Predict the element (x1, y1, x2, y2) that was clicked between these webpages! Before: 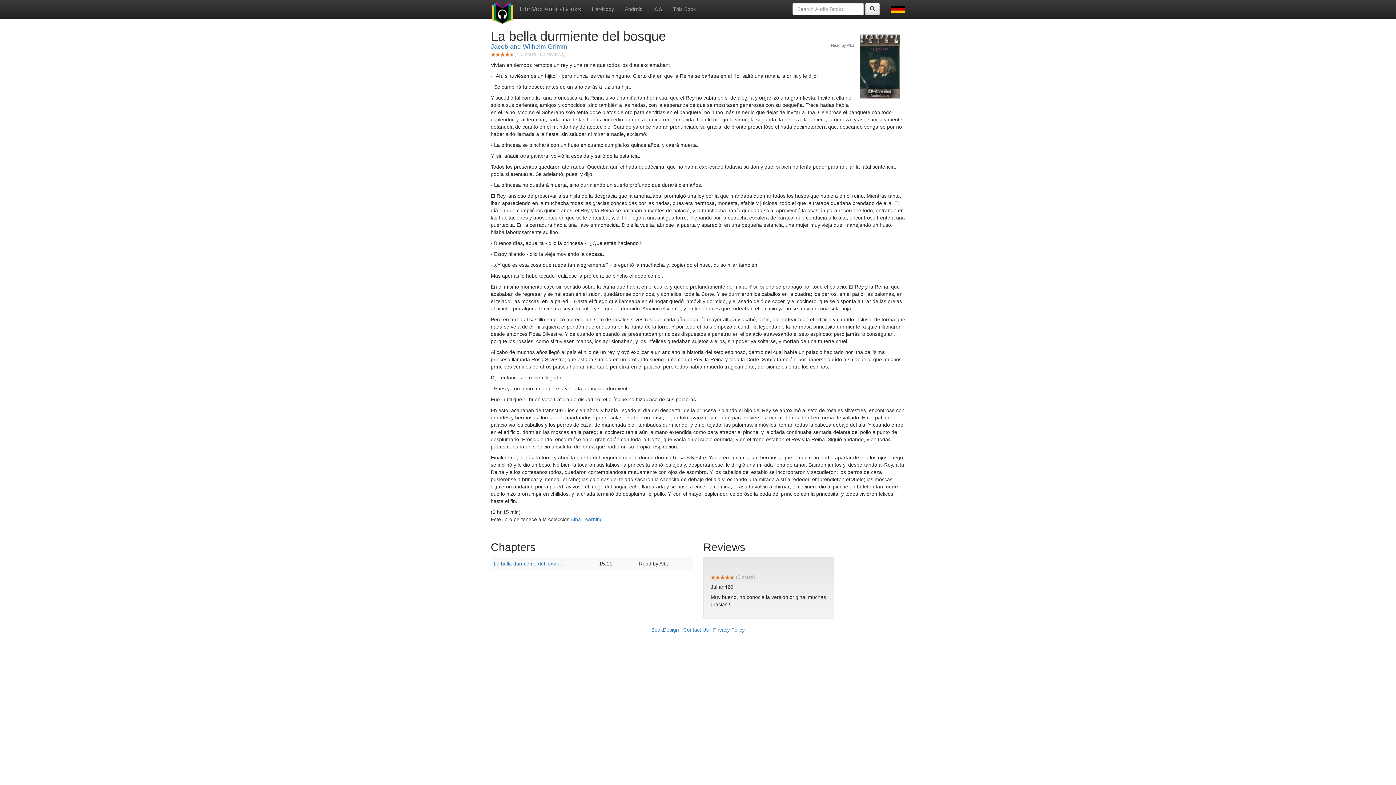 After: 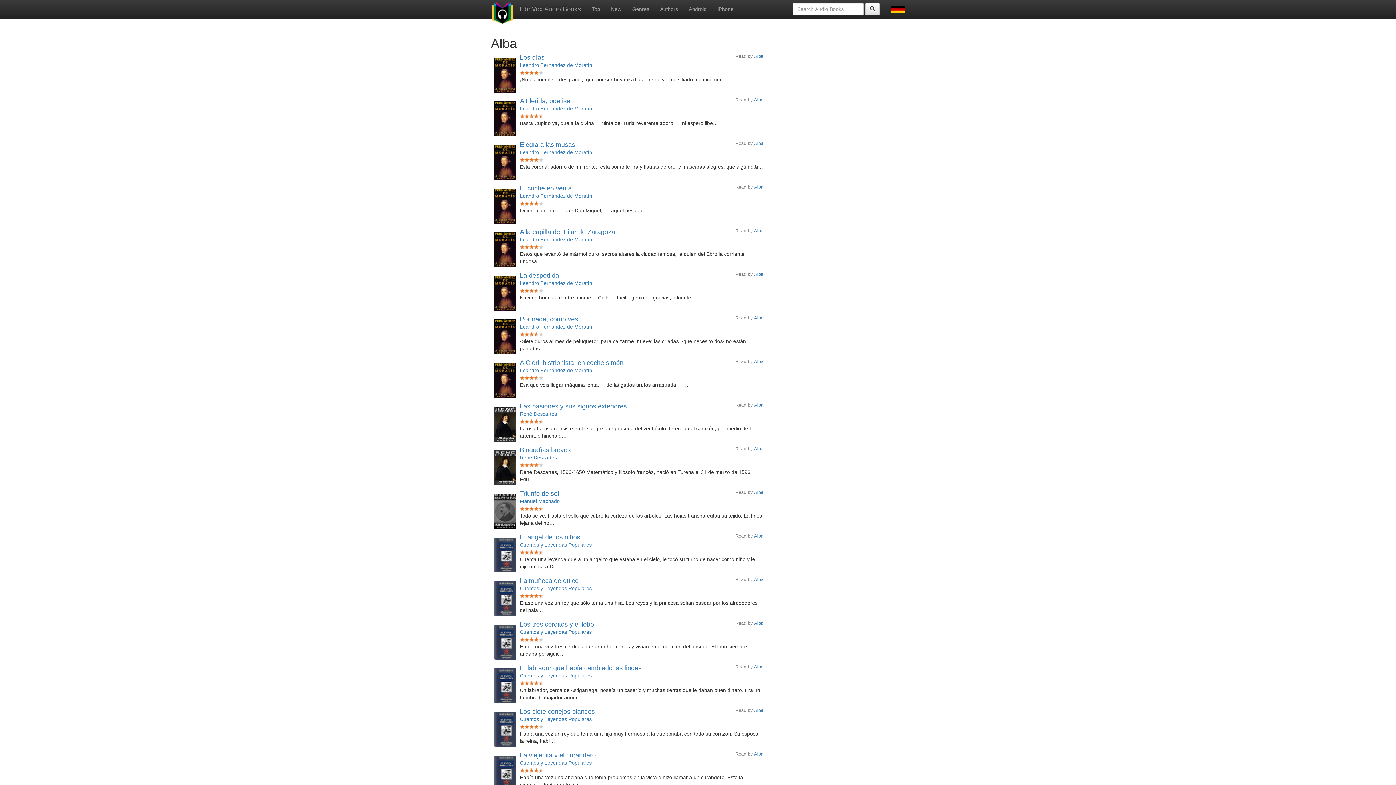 Action: label: Read by Alba bbox: (831, 43, 854, 47)